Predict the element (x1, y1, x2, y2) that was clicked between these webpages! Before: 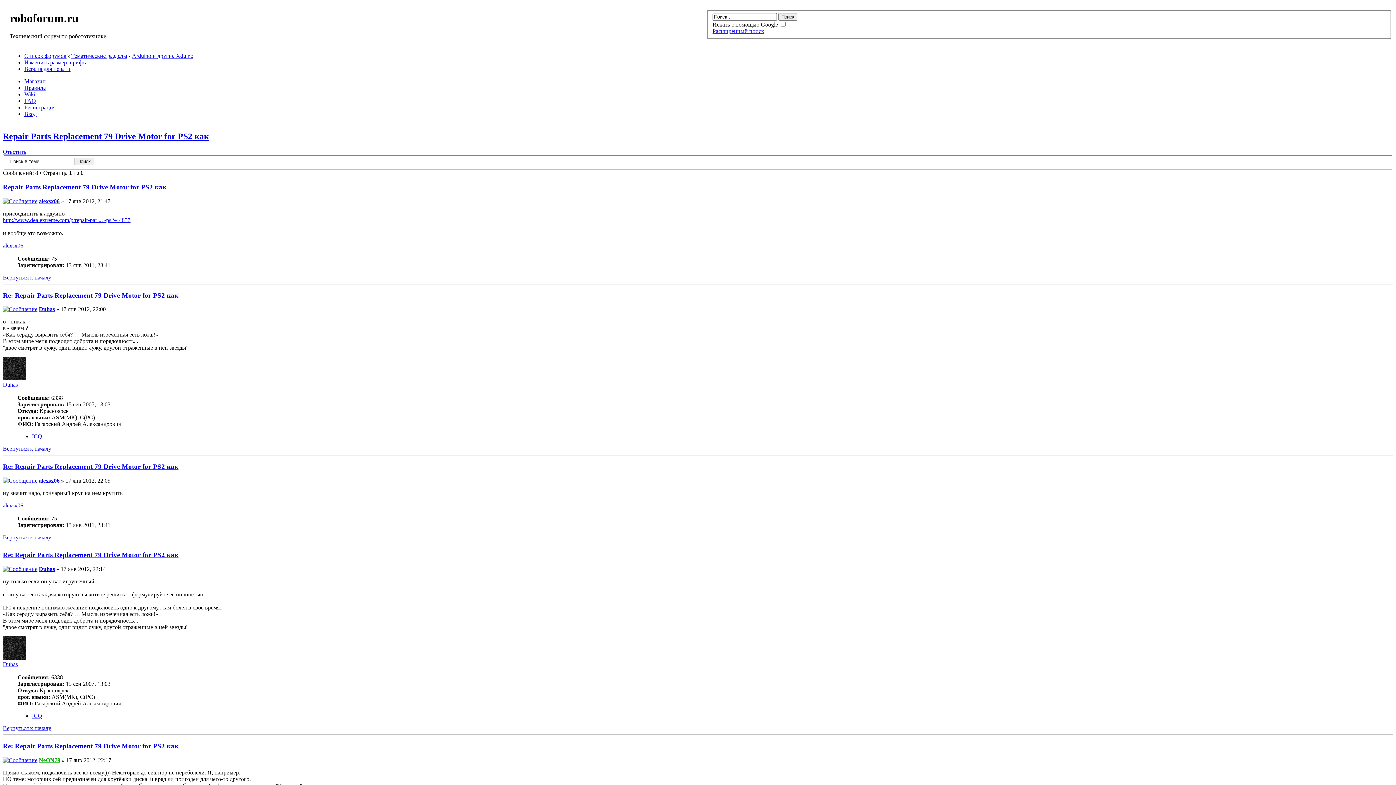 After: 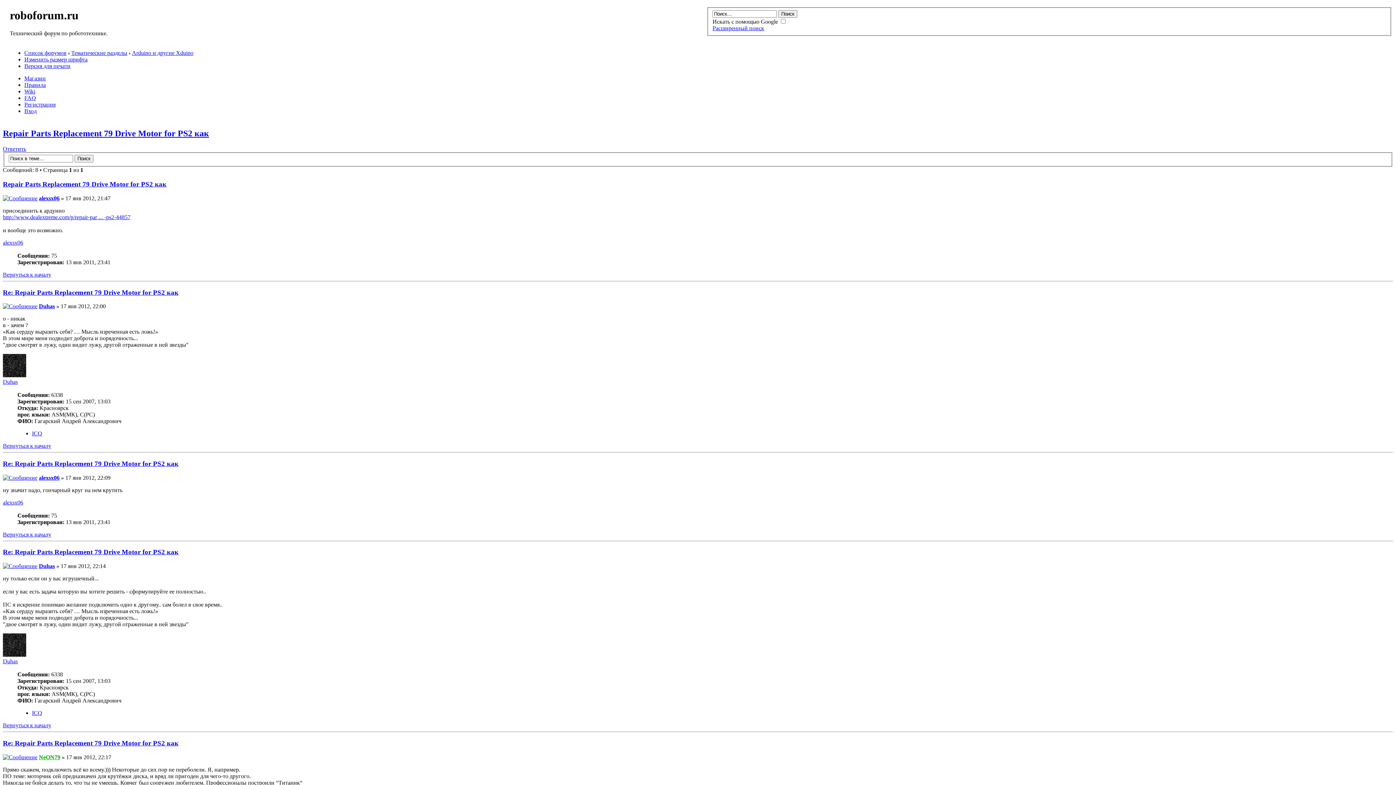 Action: label: Вернуться к началу bbox: (2, 725, 51, 731)